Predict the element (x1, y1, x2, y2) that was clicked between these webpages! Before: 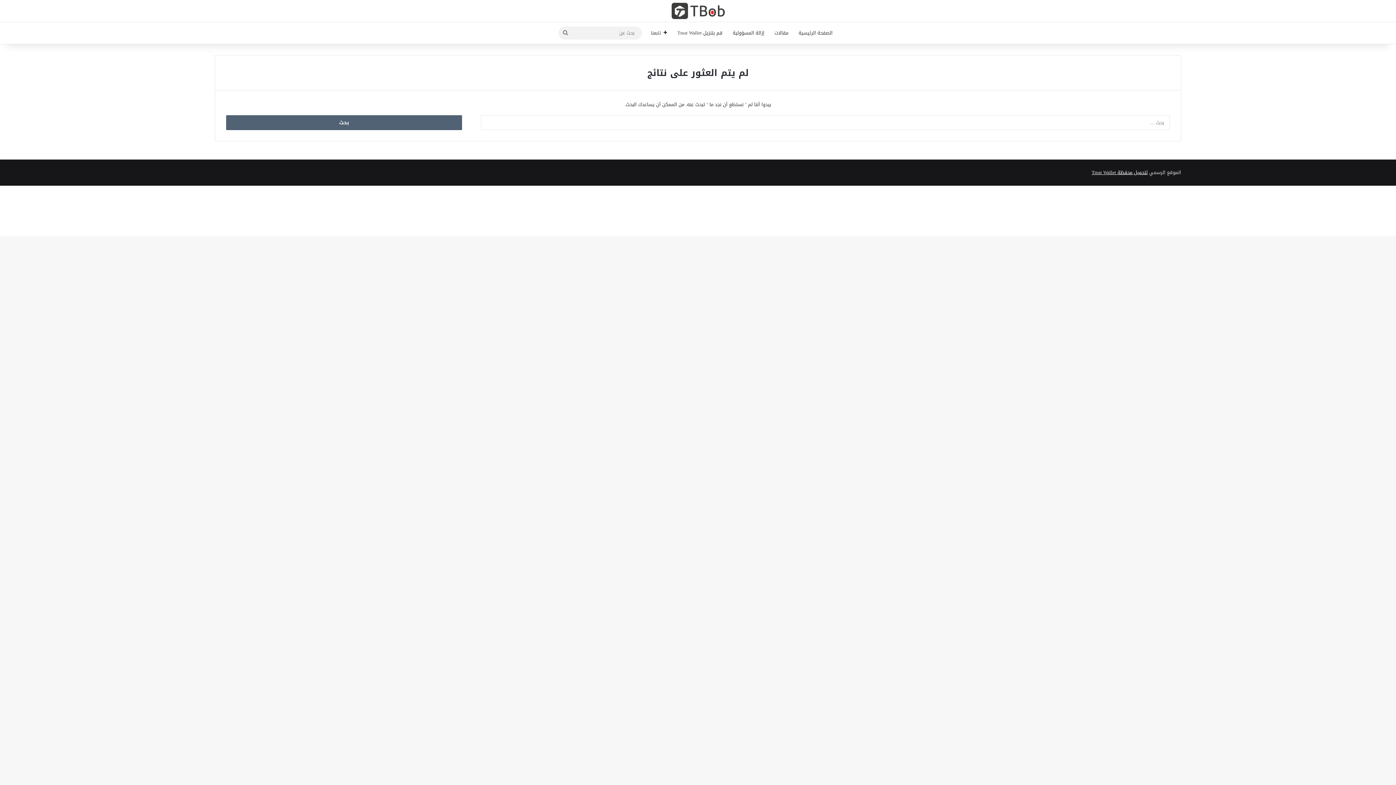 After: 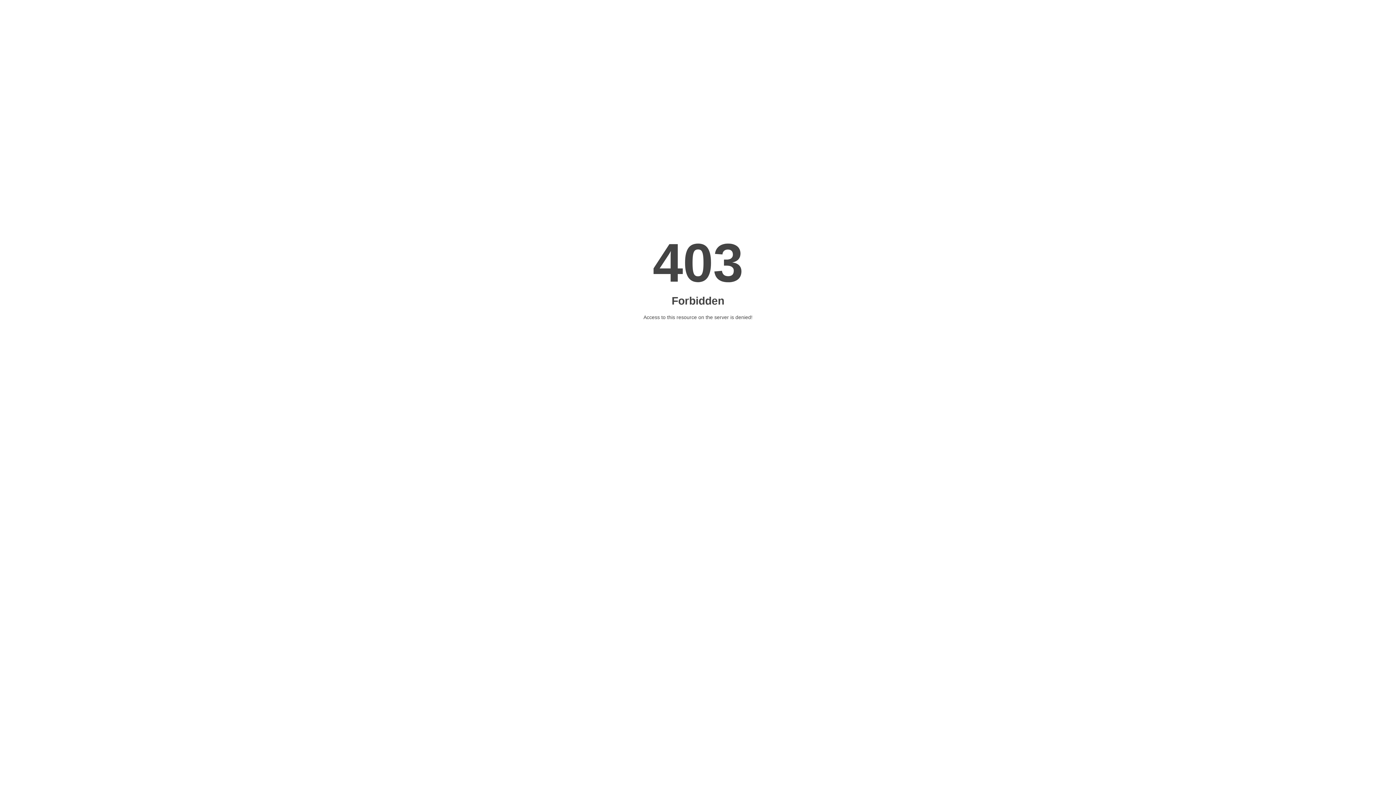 Action: label: لتحميل محفظة Trust Wallet bbox: (1092, 167, 1148, 177)